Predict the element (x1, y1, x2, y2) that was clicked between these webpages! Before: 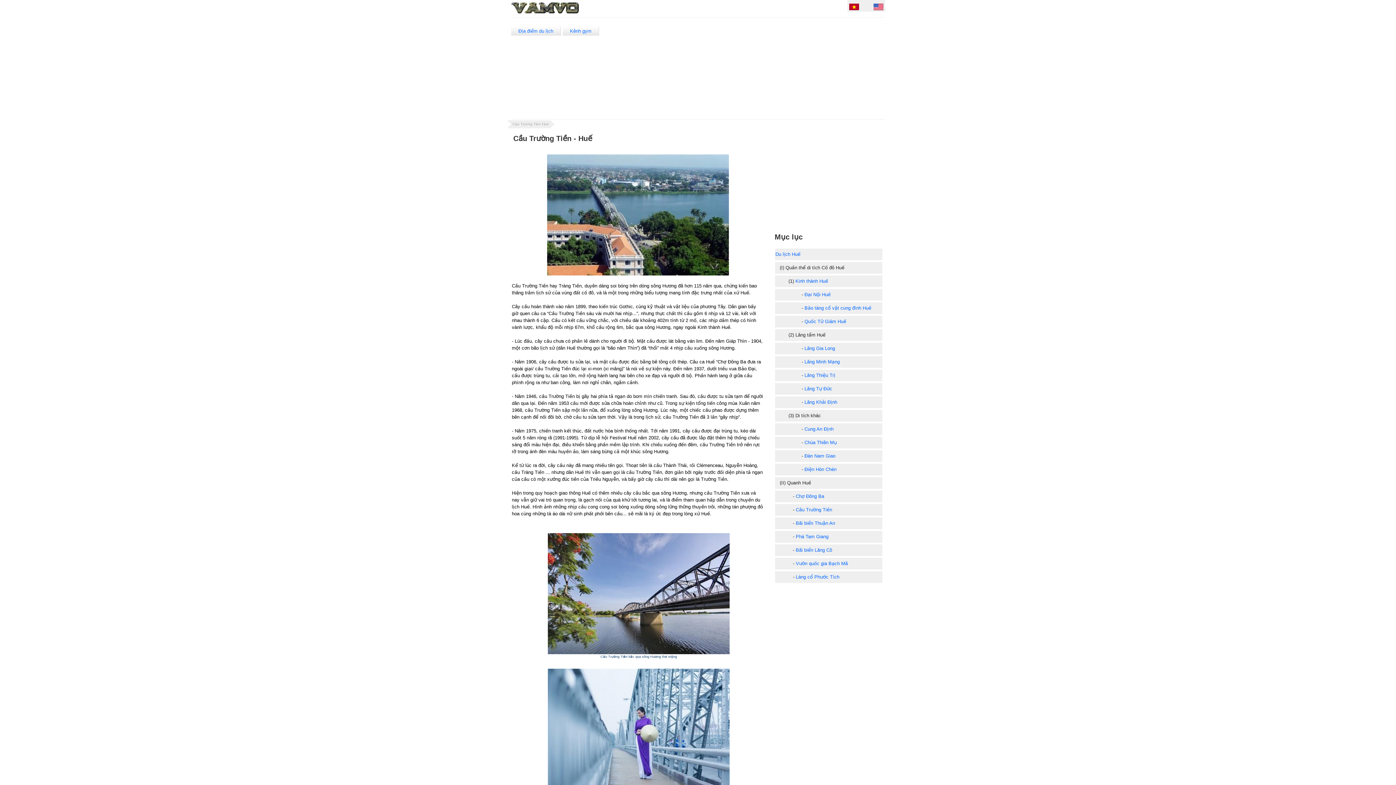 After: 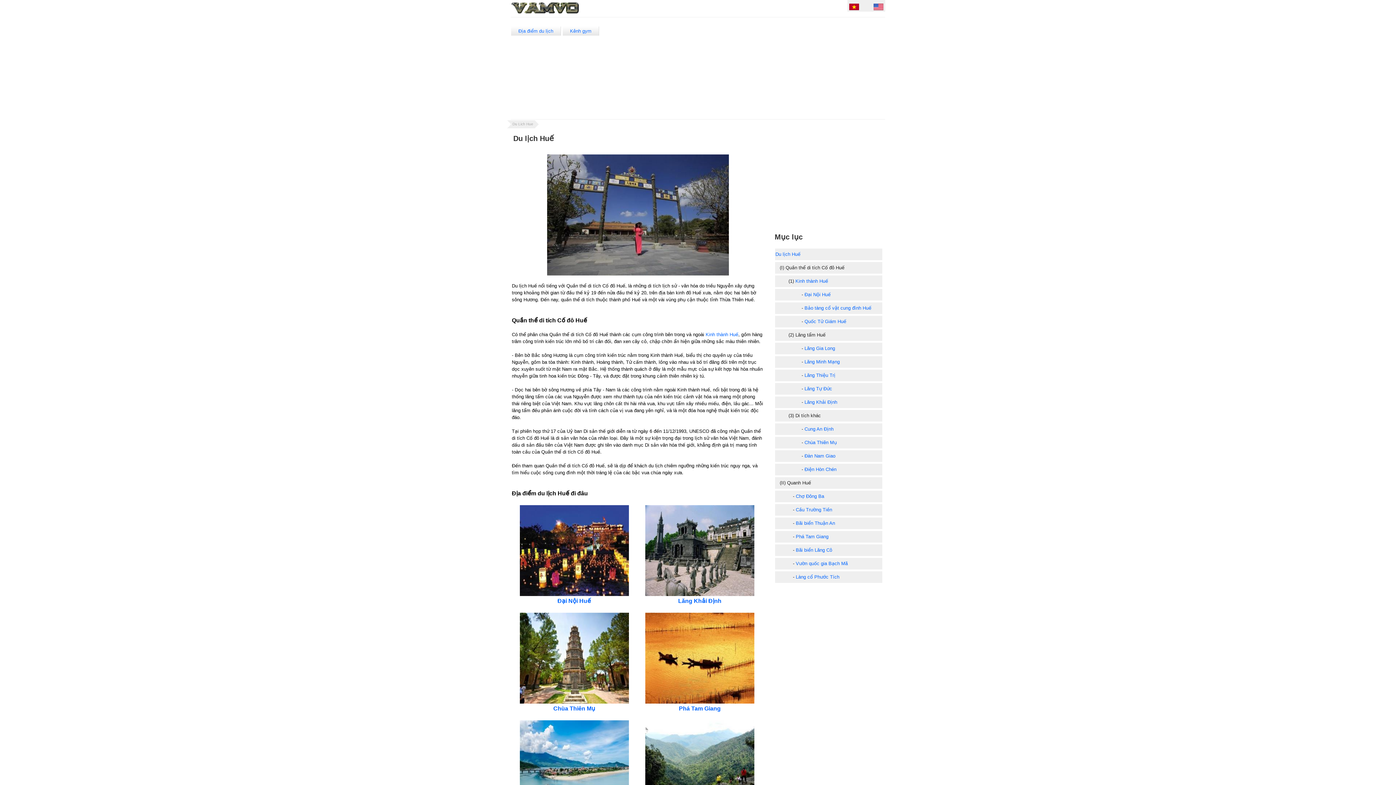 Action: bbox: (775, 251, 800, 257) label: Du lịch Huế